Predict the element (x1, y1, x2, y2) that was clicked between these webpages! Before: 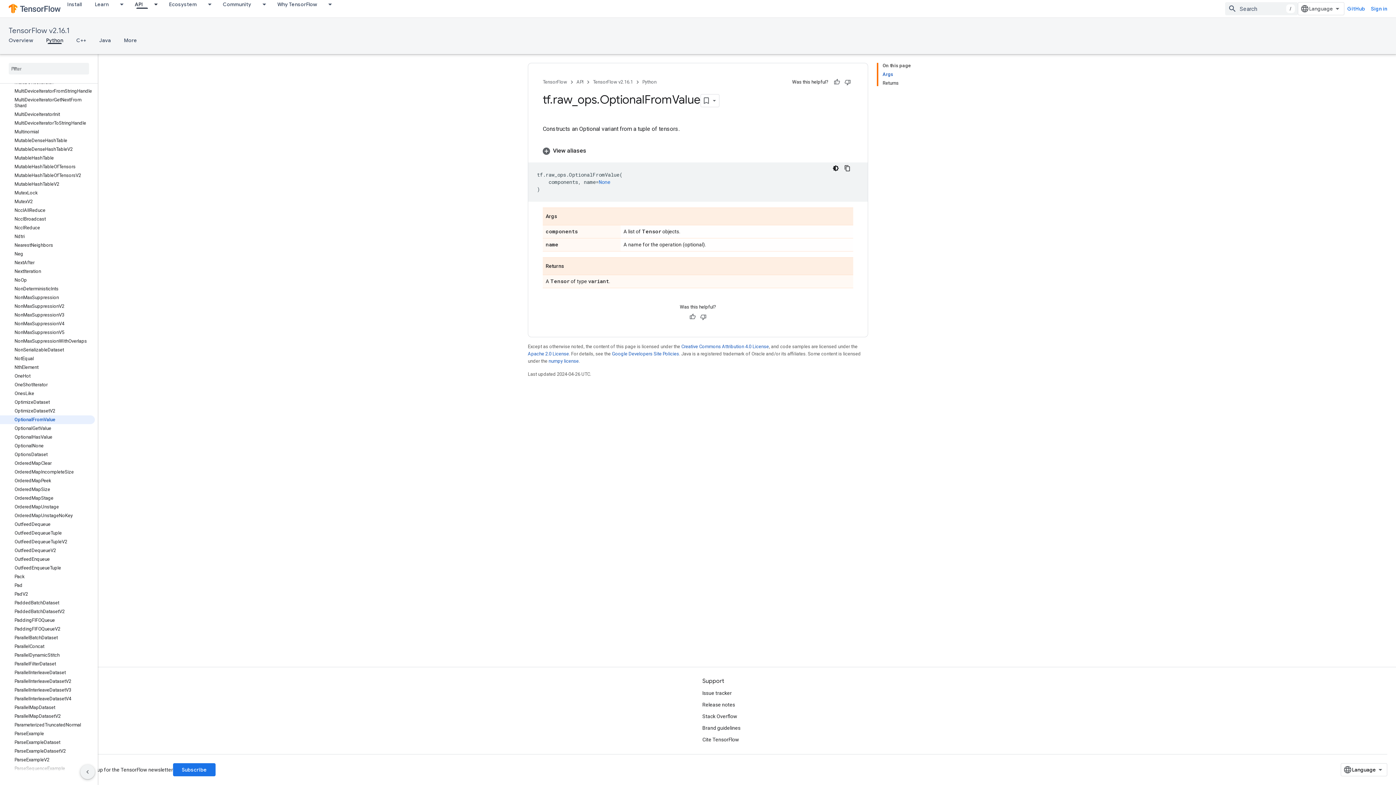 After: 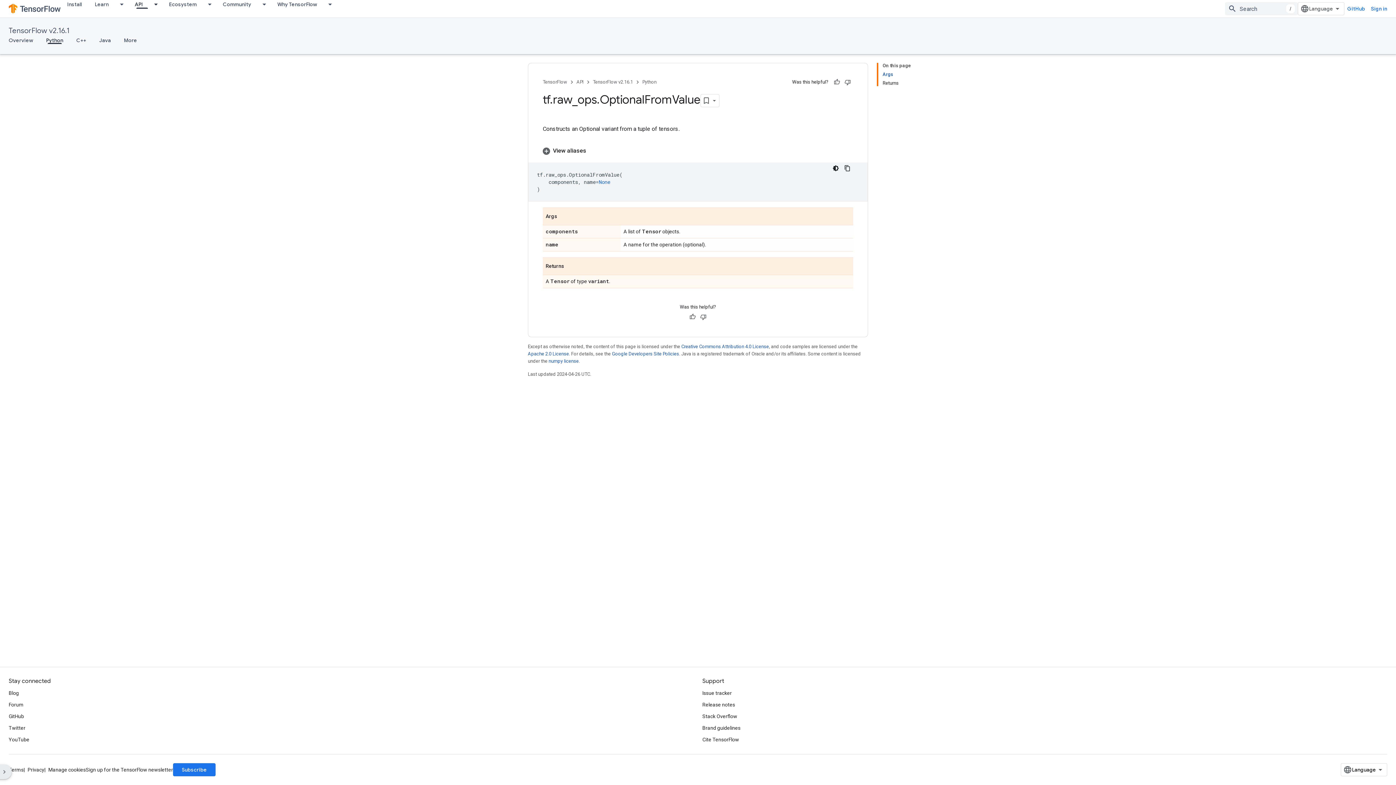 Action: bbox: (80, 765, 94, 779) label: Hide side navigation